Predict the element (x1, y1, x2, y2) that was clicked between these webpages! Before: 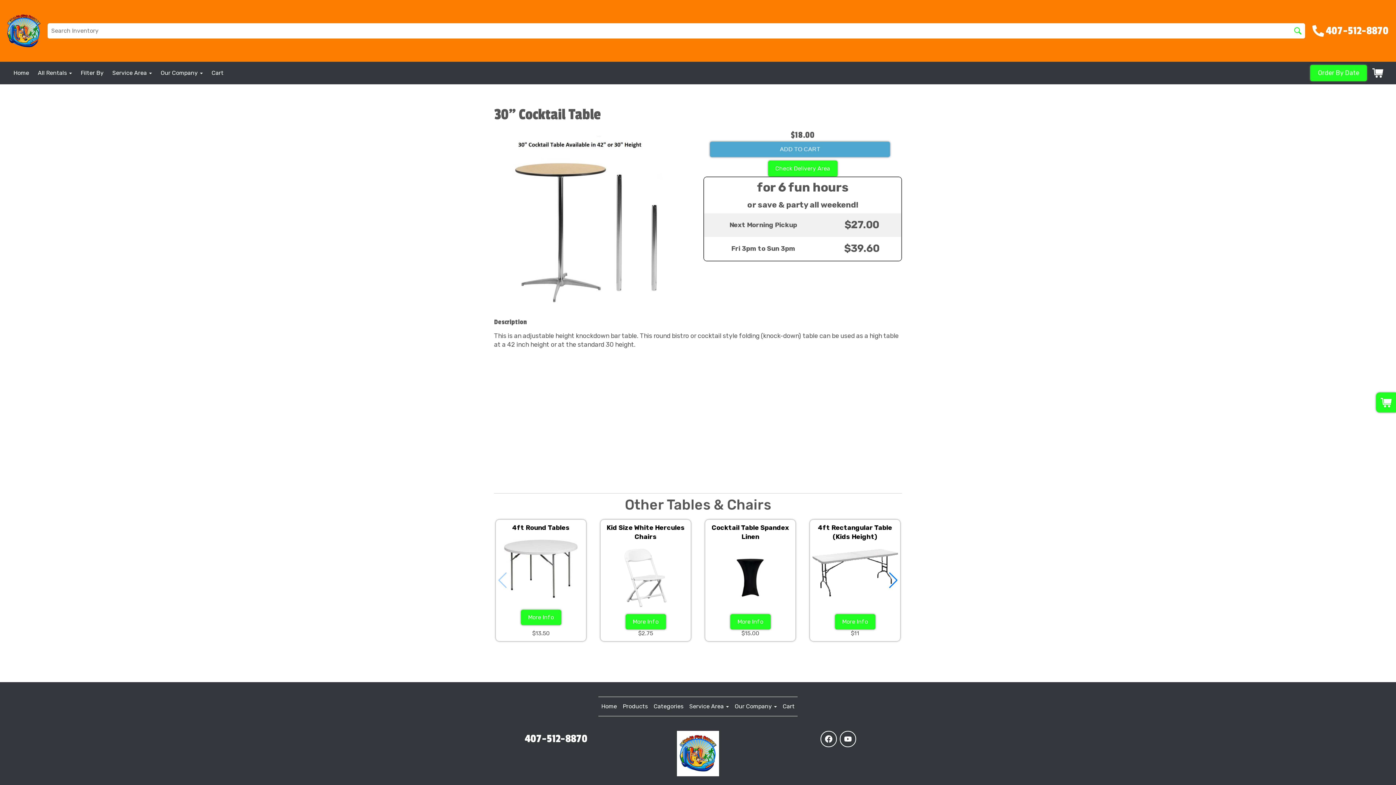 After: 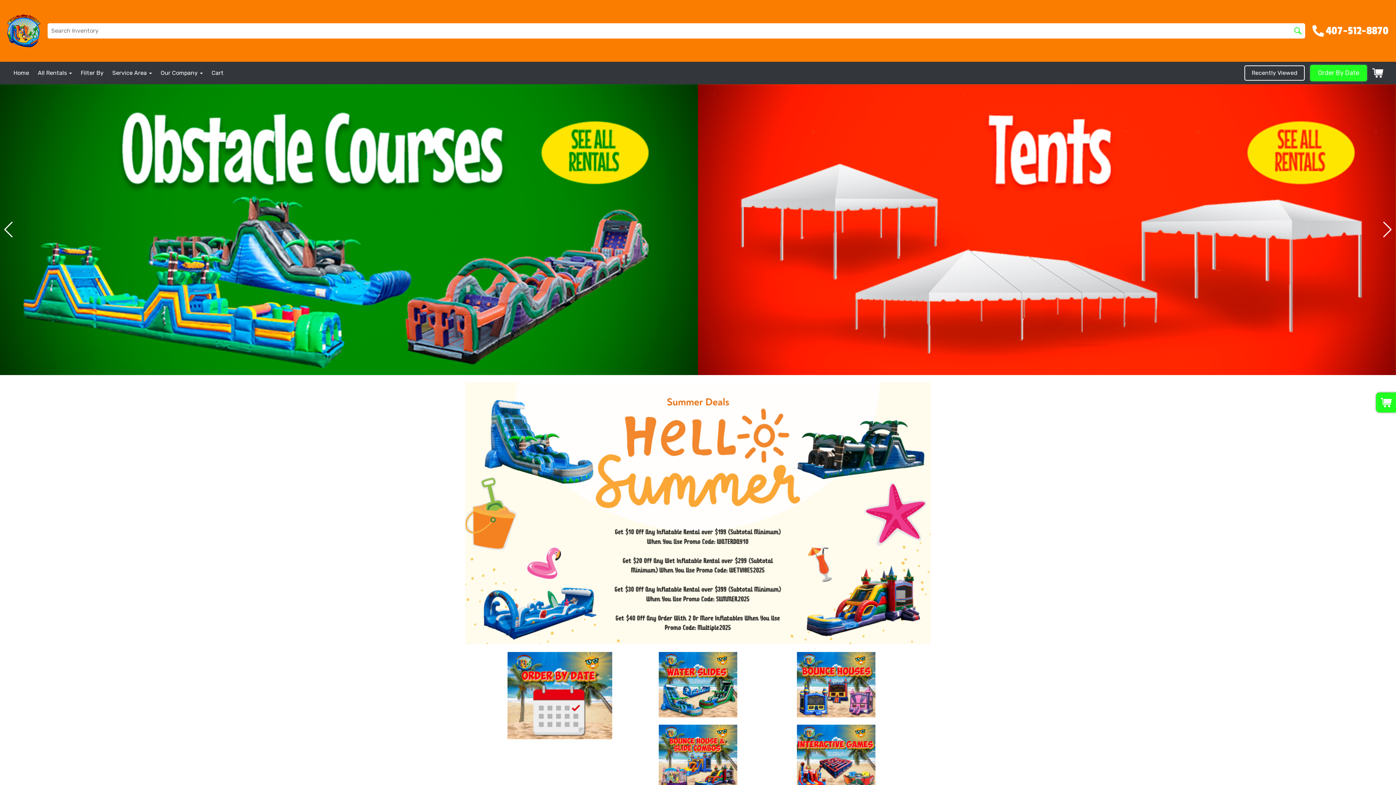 Action: bbox: (13, 69, 29, 76) label: Home